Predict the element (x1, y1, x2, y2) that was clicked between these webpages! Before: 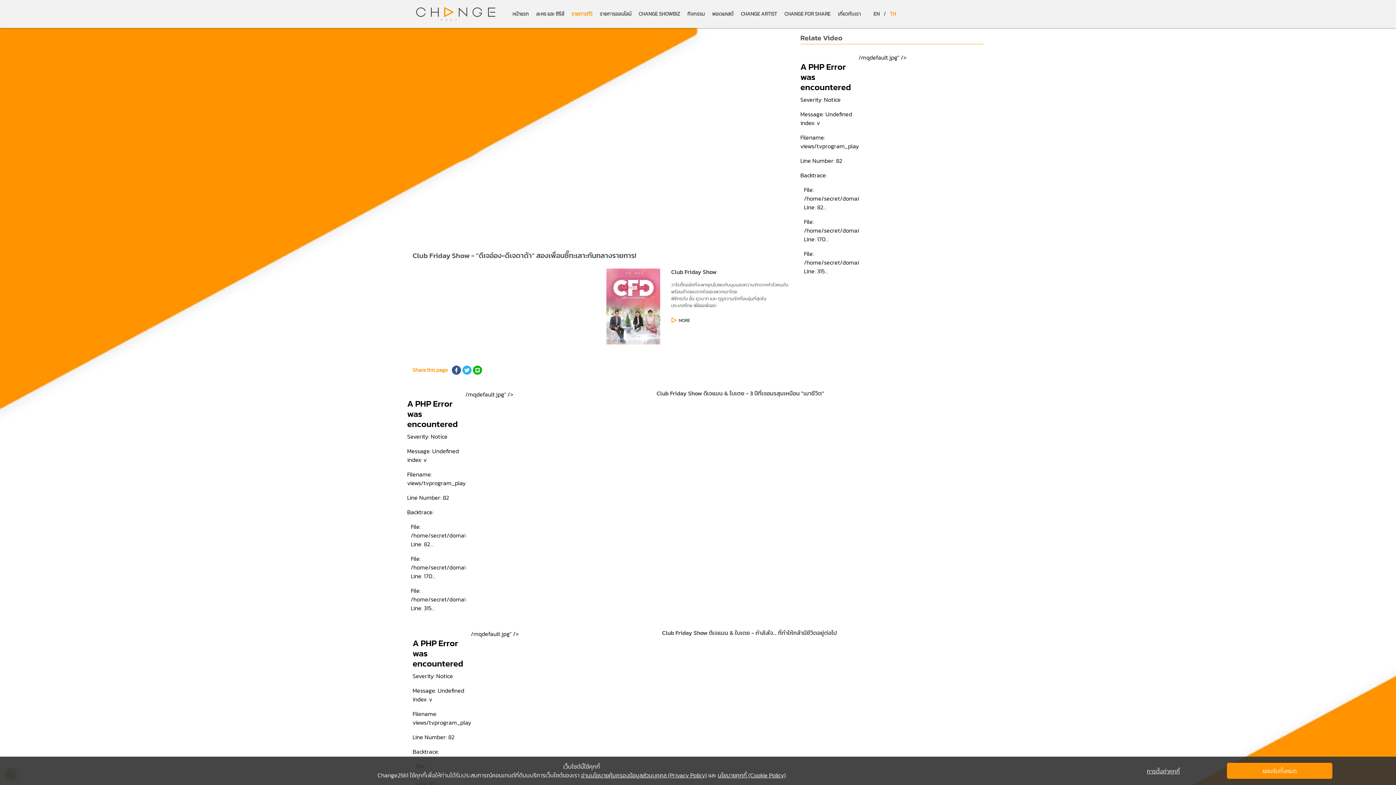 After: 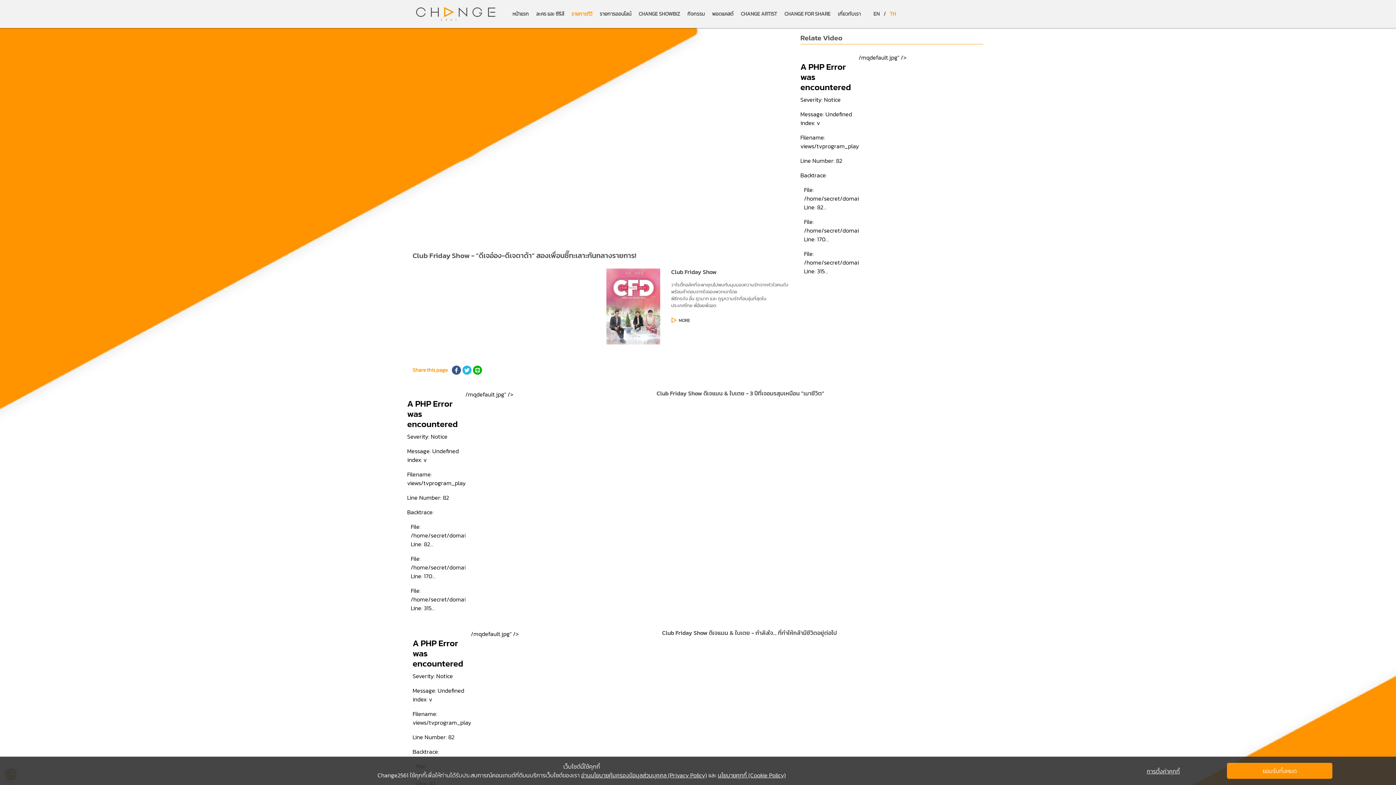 Action: label: TH bbox: (887, 0, 899, 28)